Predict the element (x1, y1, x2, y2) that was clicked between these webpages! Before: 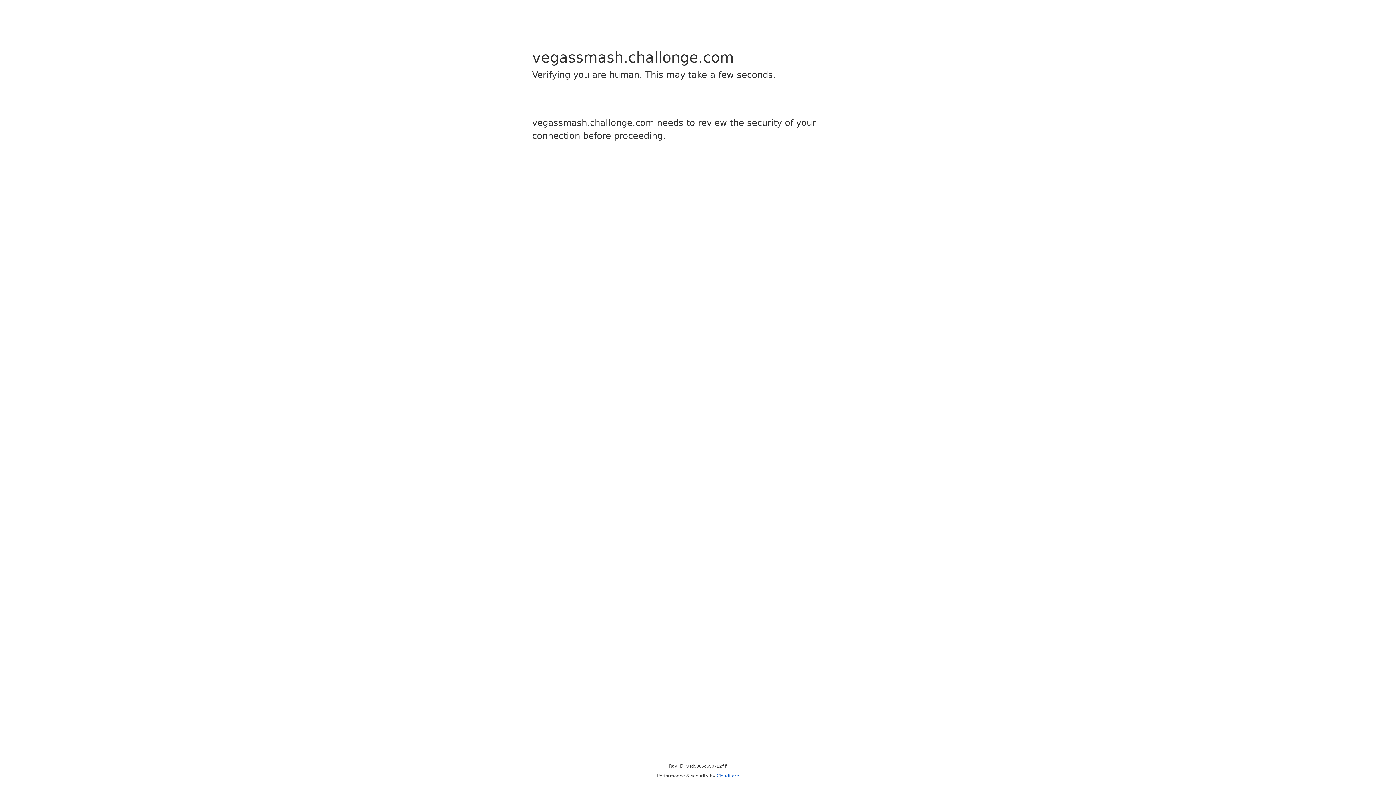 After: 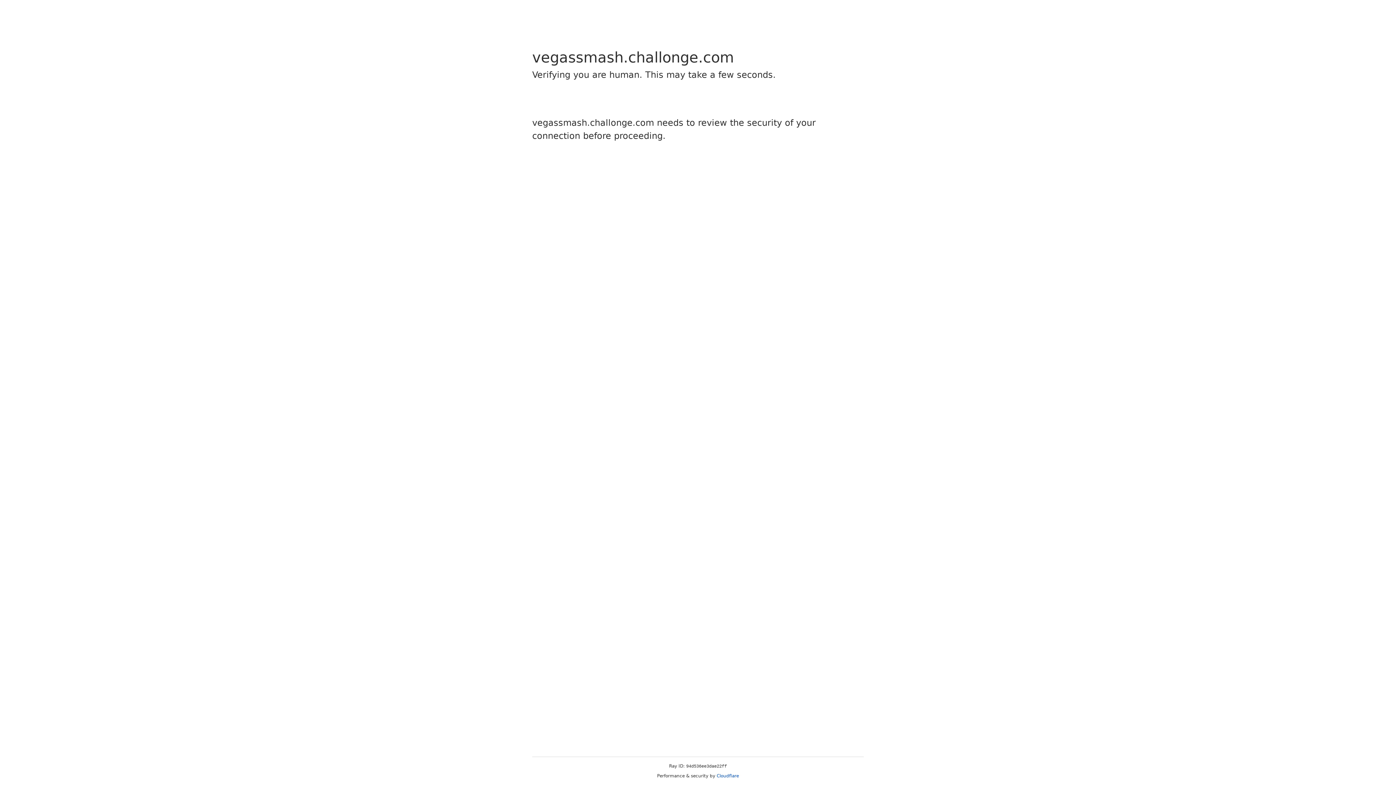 Action: bbox: (716, 773, 739, 778) label: Cloudflare